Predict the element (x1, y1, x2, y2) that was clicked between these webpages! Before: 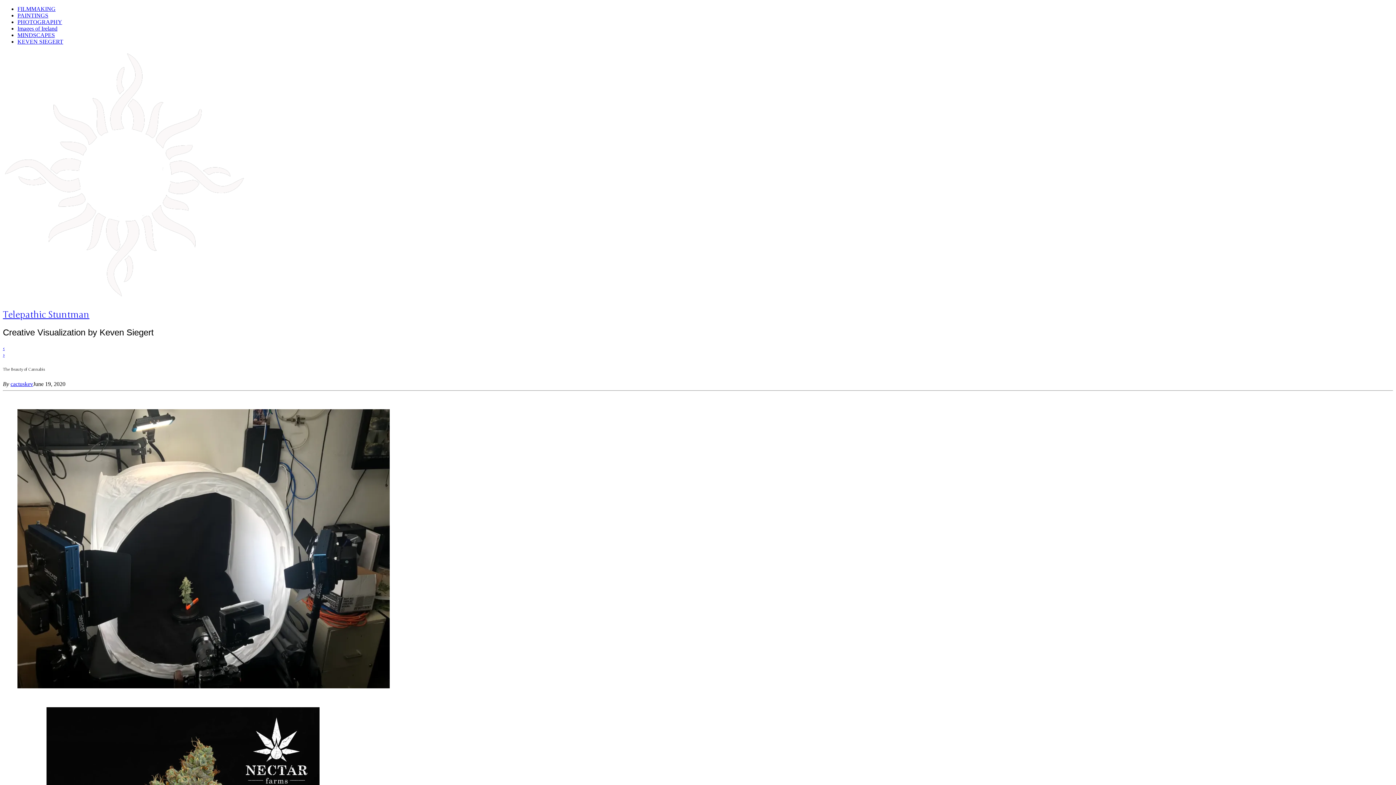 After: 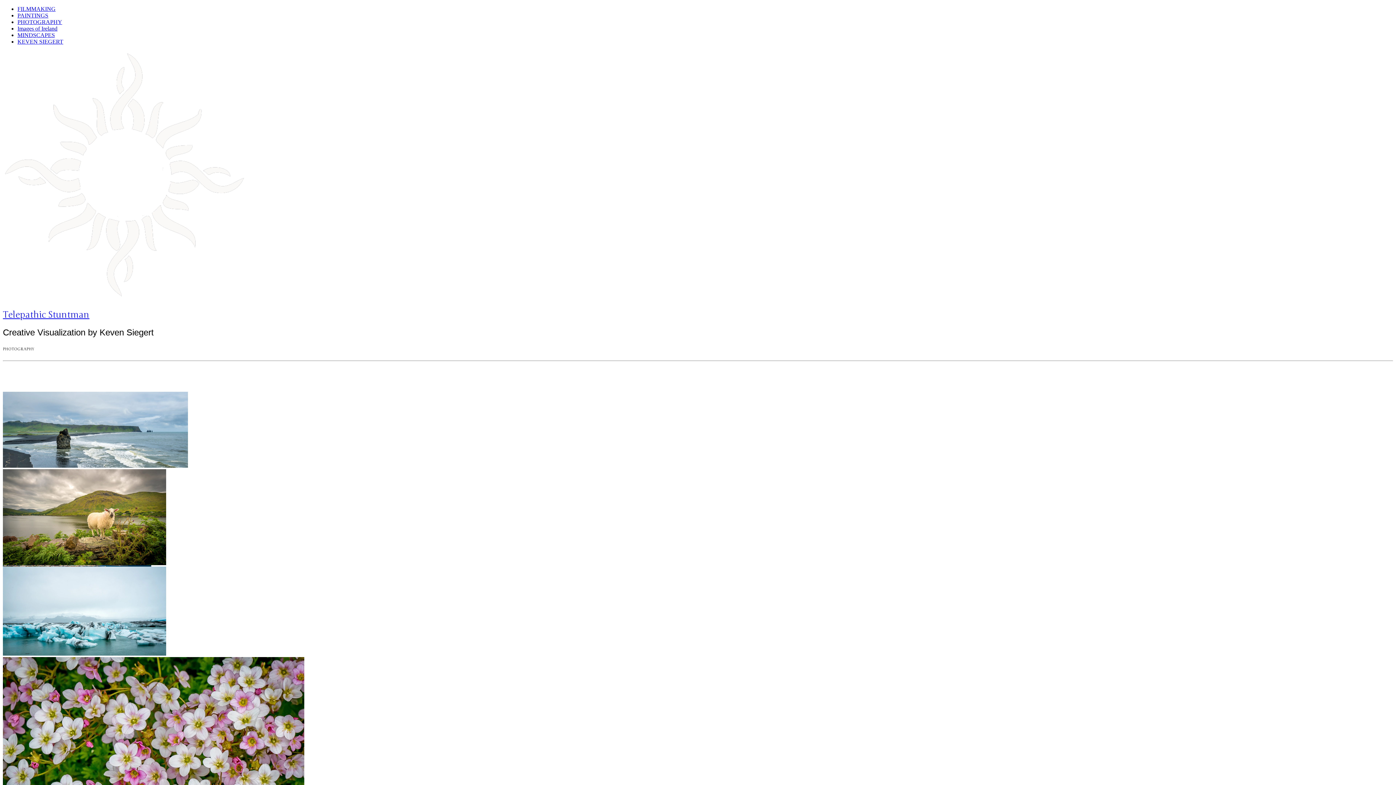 Action: bbox: (17, 18, 62, 25) label: PHOTOGRAPHY